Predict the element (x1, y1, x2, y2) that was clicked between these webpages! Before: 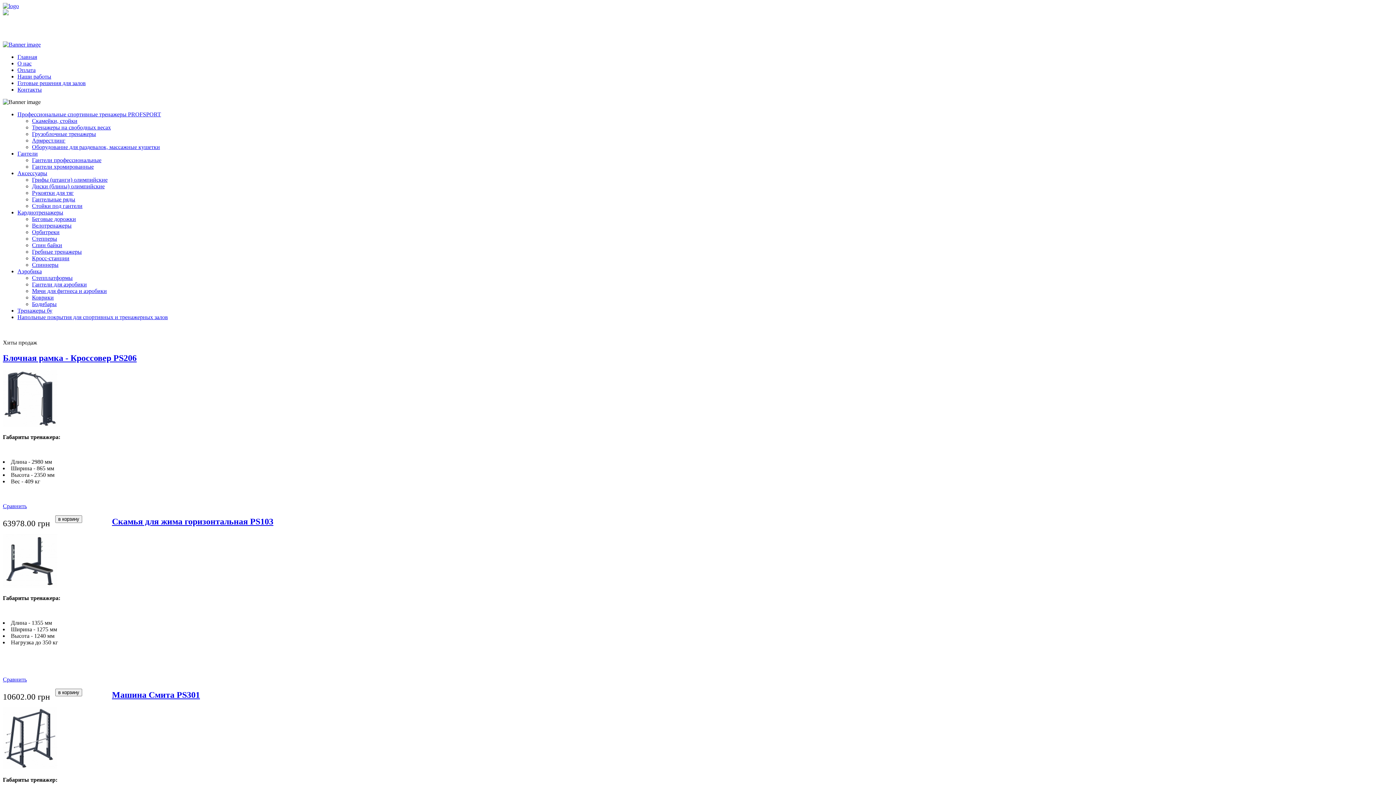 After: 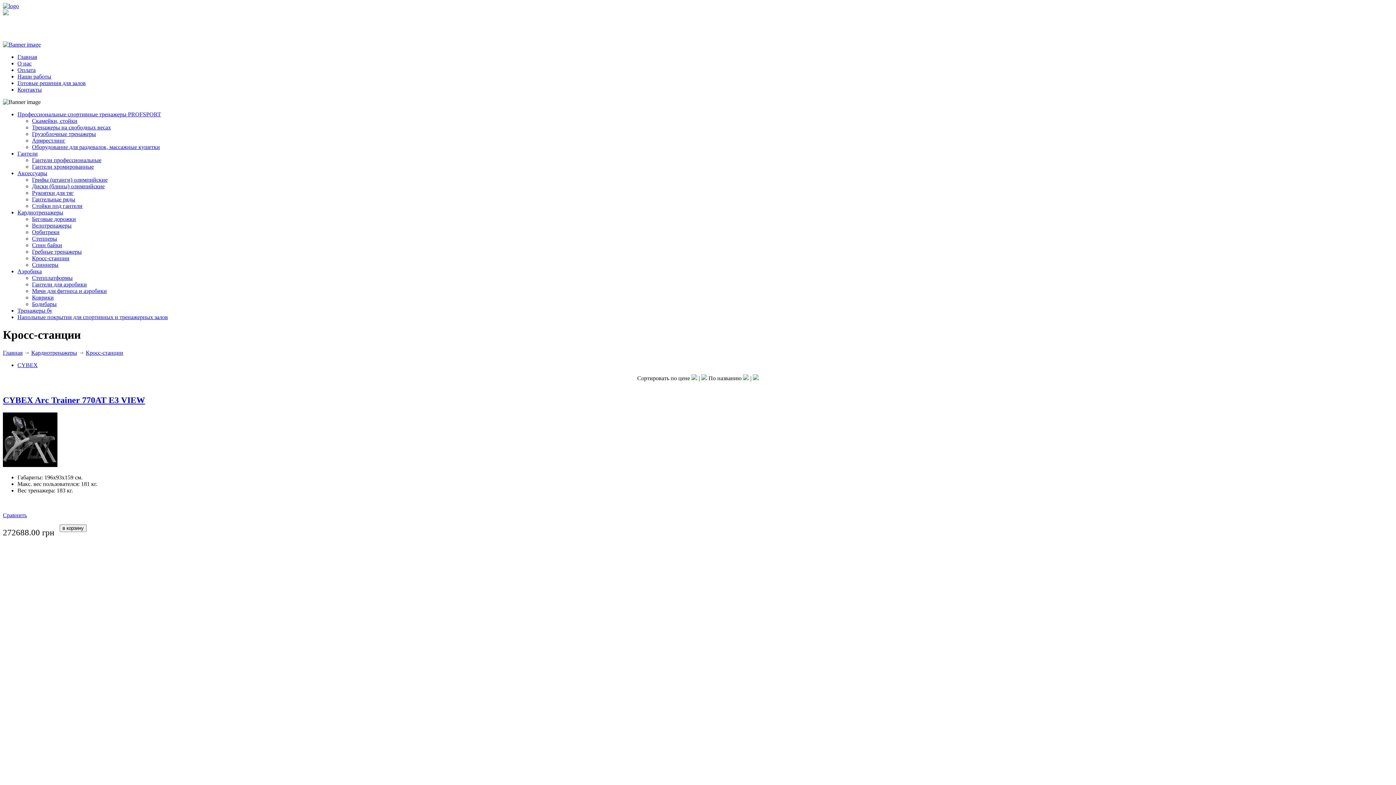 Action: label: Кросс-станции bbox: (32, 255, 69, 261)